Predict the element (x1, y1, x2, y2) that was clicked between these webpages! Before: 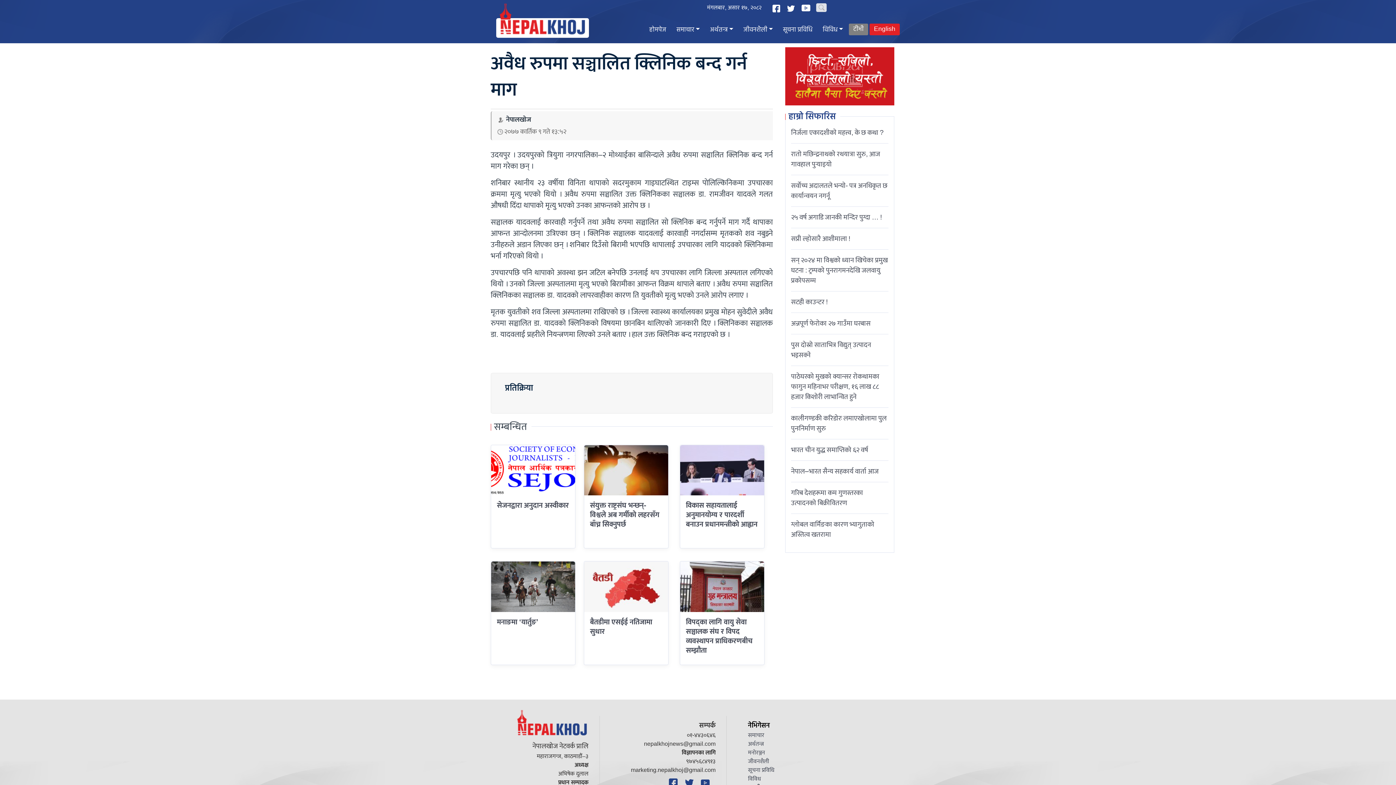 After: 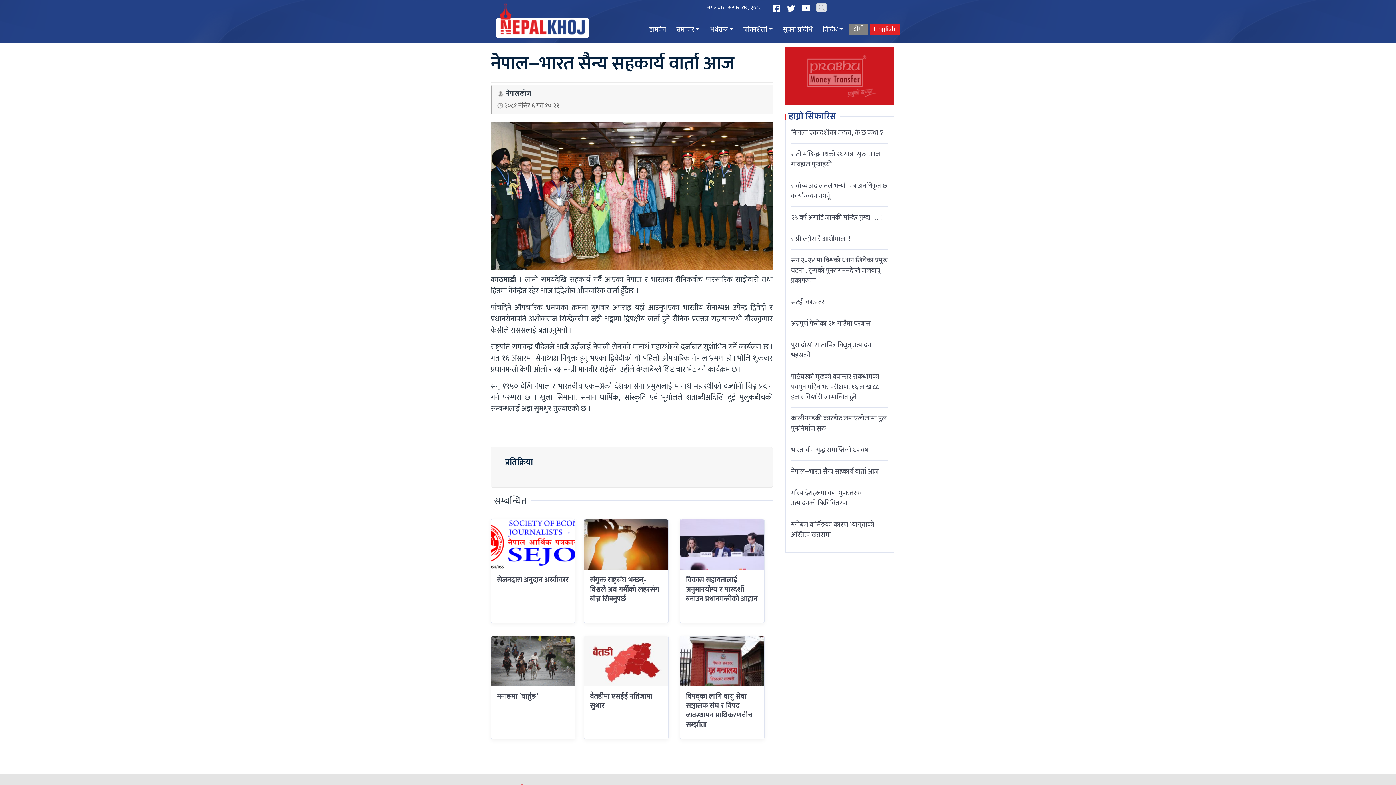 Action: bbox: (791, 465, 878, 477) label: नेपाल–भारत सैन्य सहकार्य वार्ता आज